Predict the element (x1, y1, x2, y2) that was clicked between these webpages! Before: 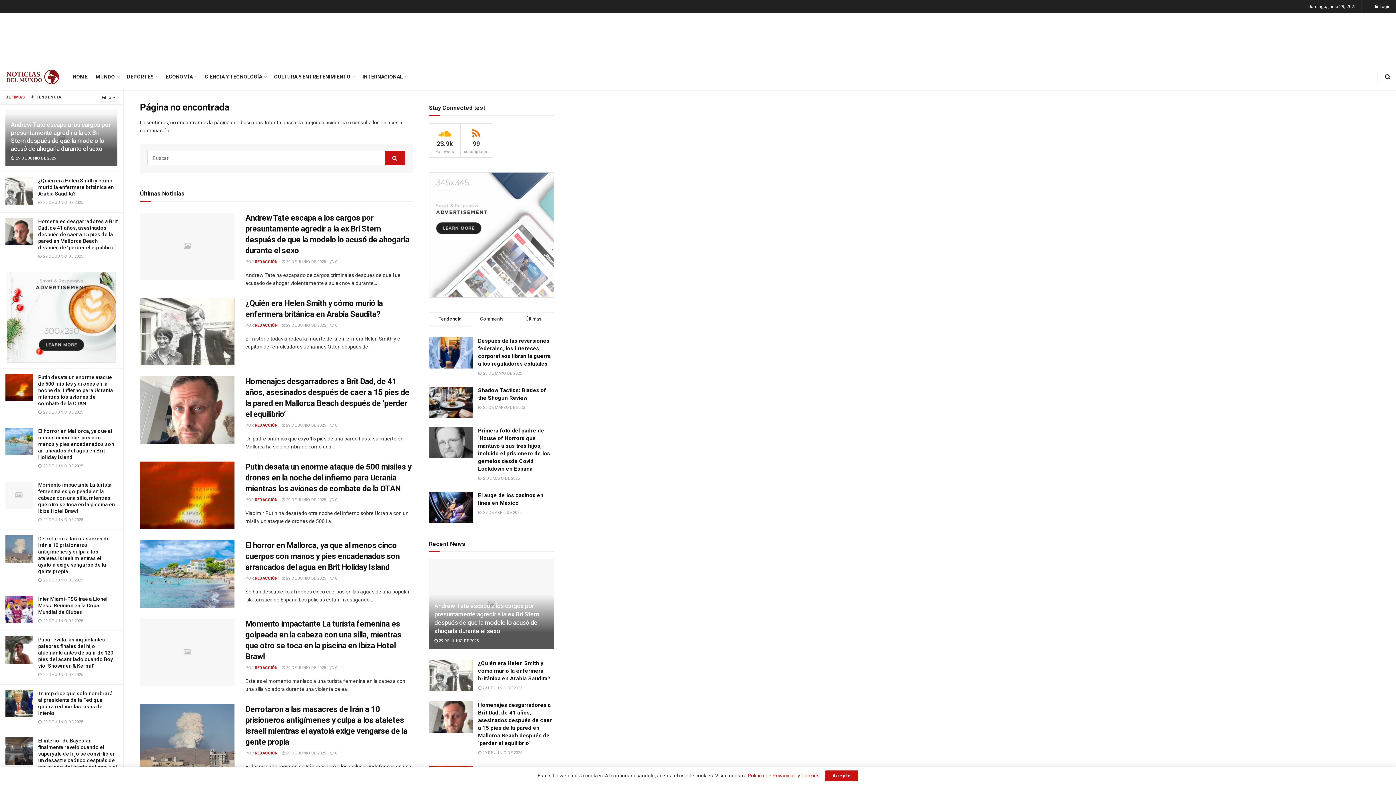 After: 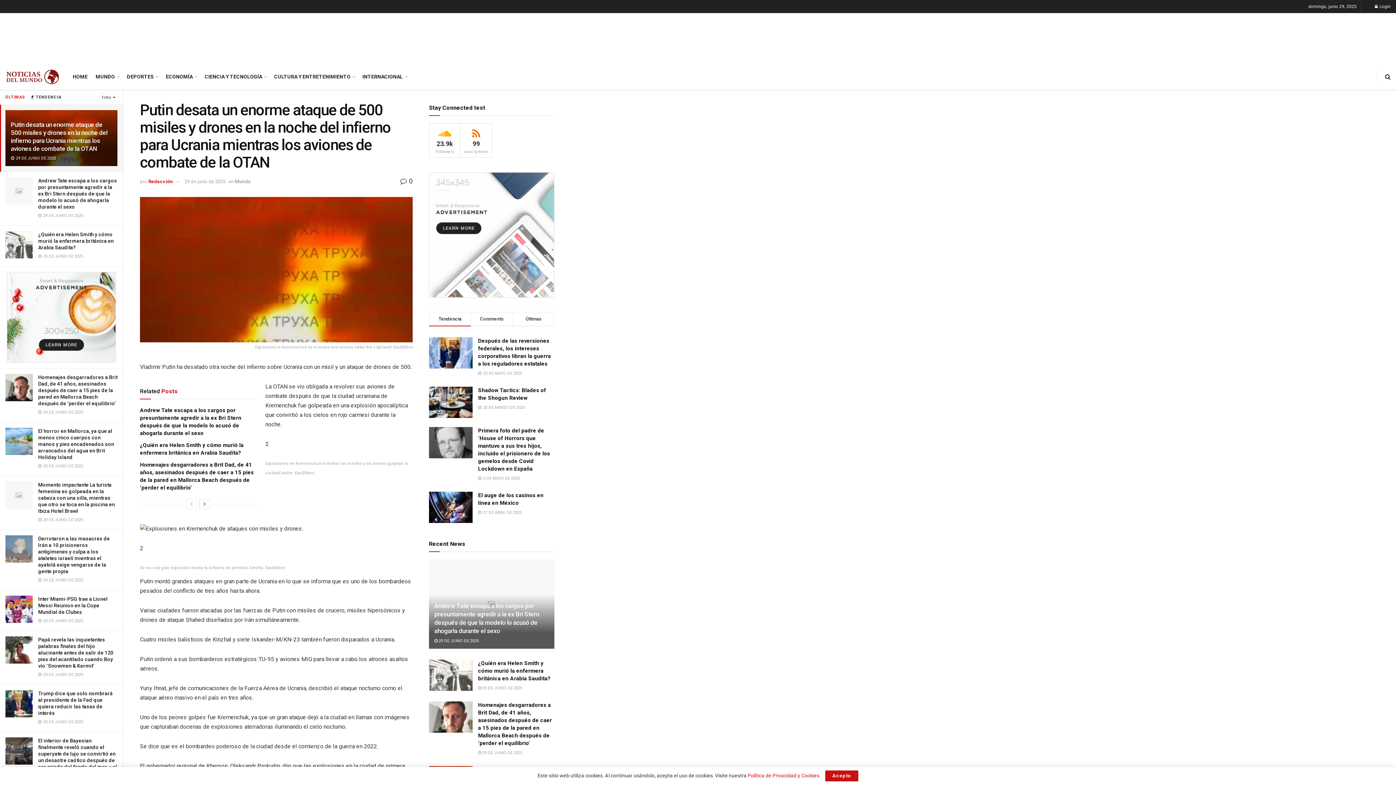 Action: bbox: (478, 698, 522, 703) label:  29 DE JUNIO DE 2025